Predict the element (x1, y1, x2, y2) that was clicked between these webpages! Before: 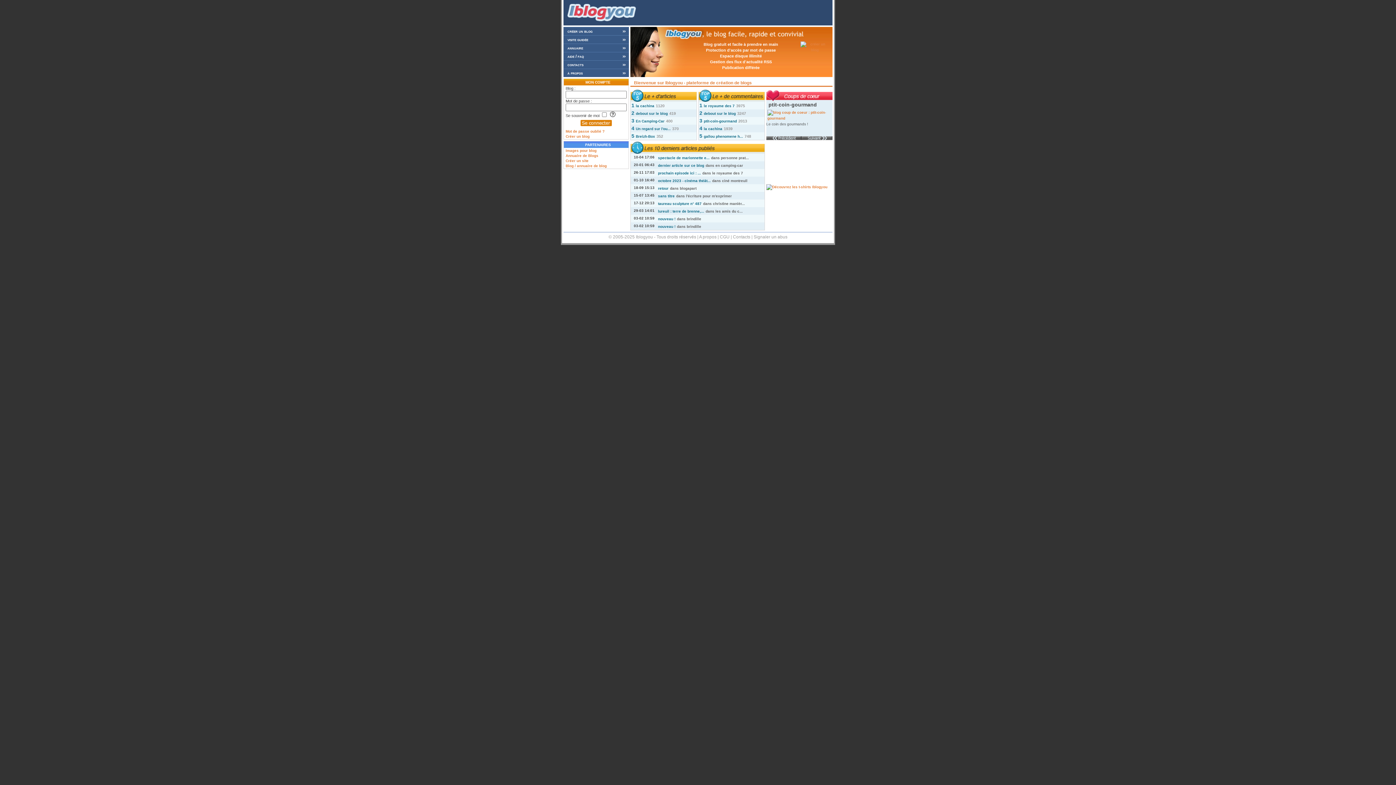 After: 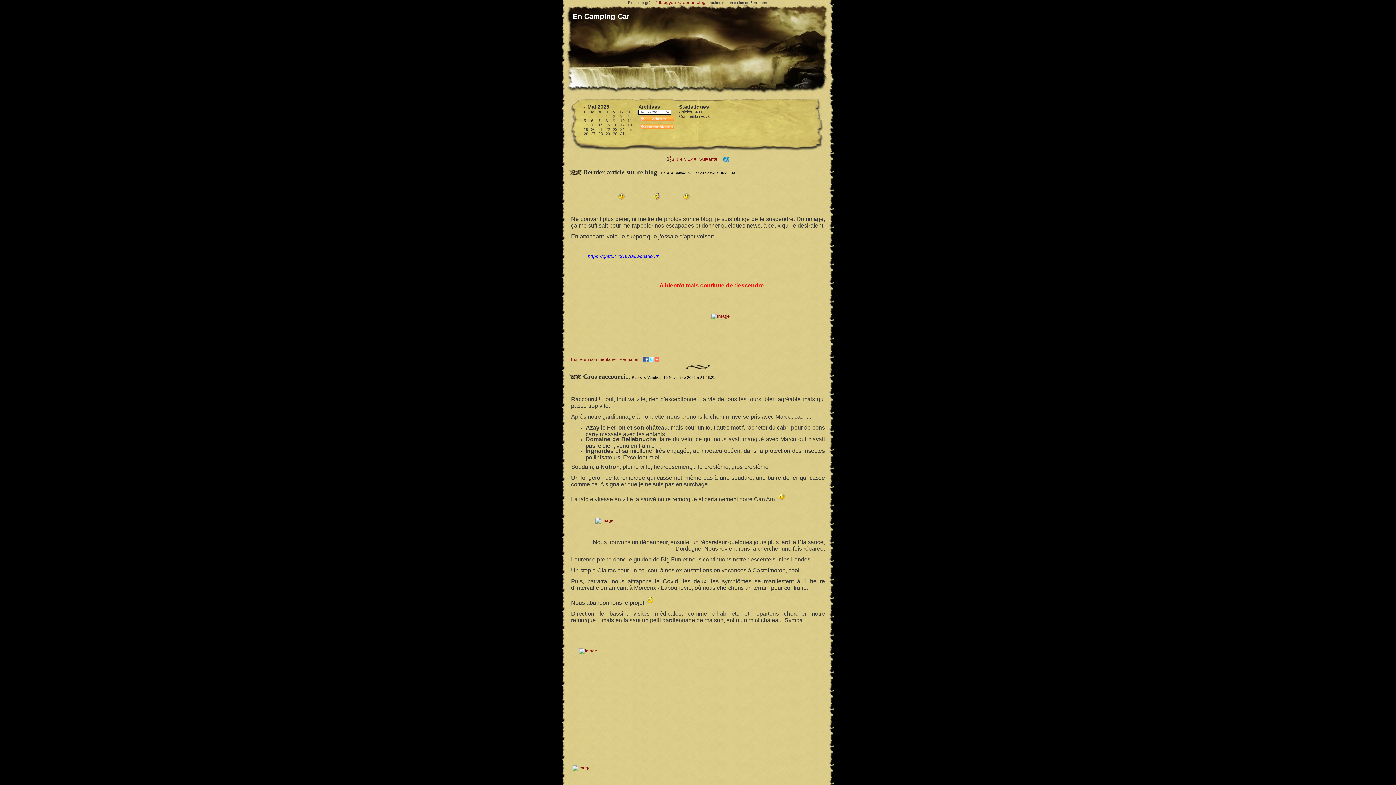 Action: label: En Camping-Car bbox: (636, 119, 664, 123)